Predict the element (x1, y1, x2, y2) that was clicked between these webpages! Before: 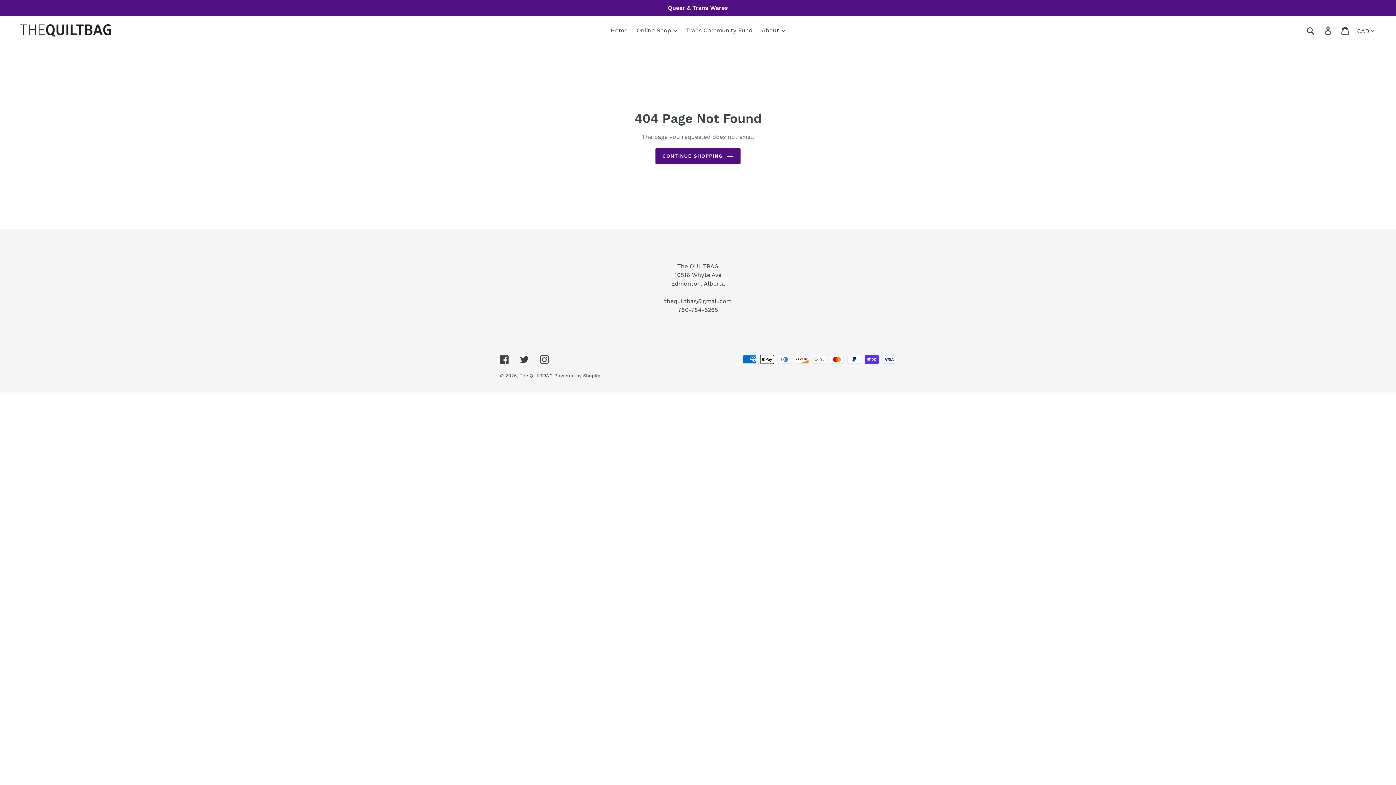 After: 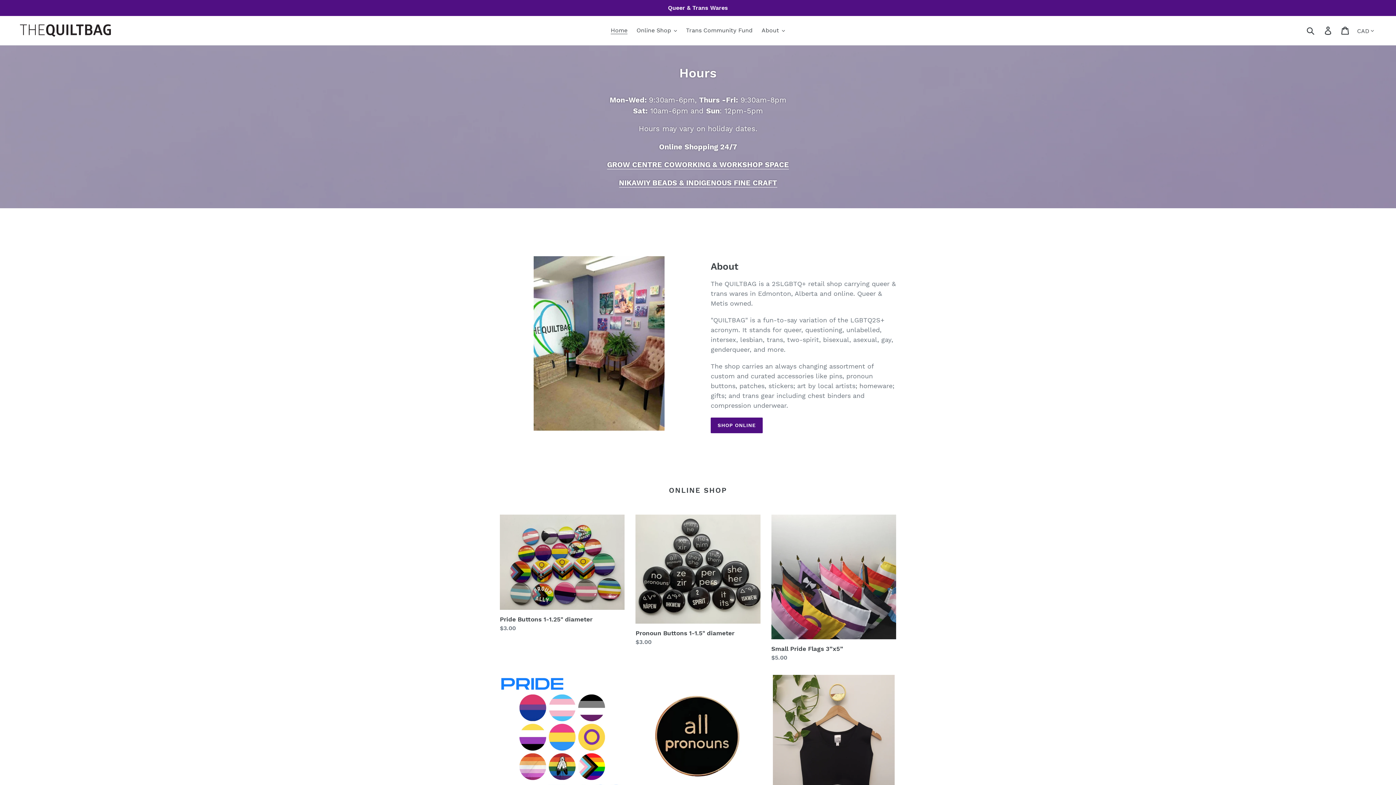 Action: label: The QUILTBAG bbox: (519, 373, 552, 378)